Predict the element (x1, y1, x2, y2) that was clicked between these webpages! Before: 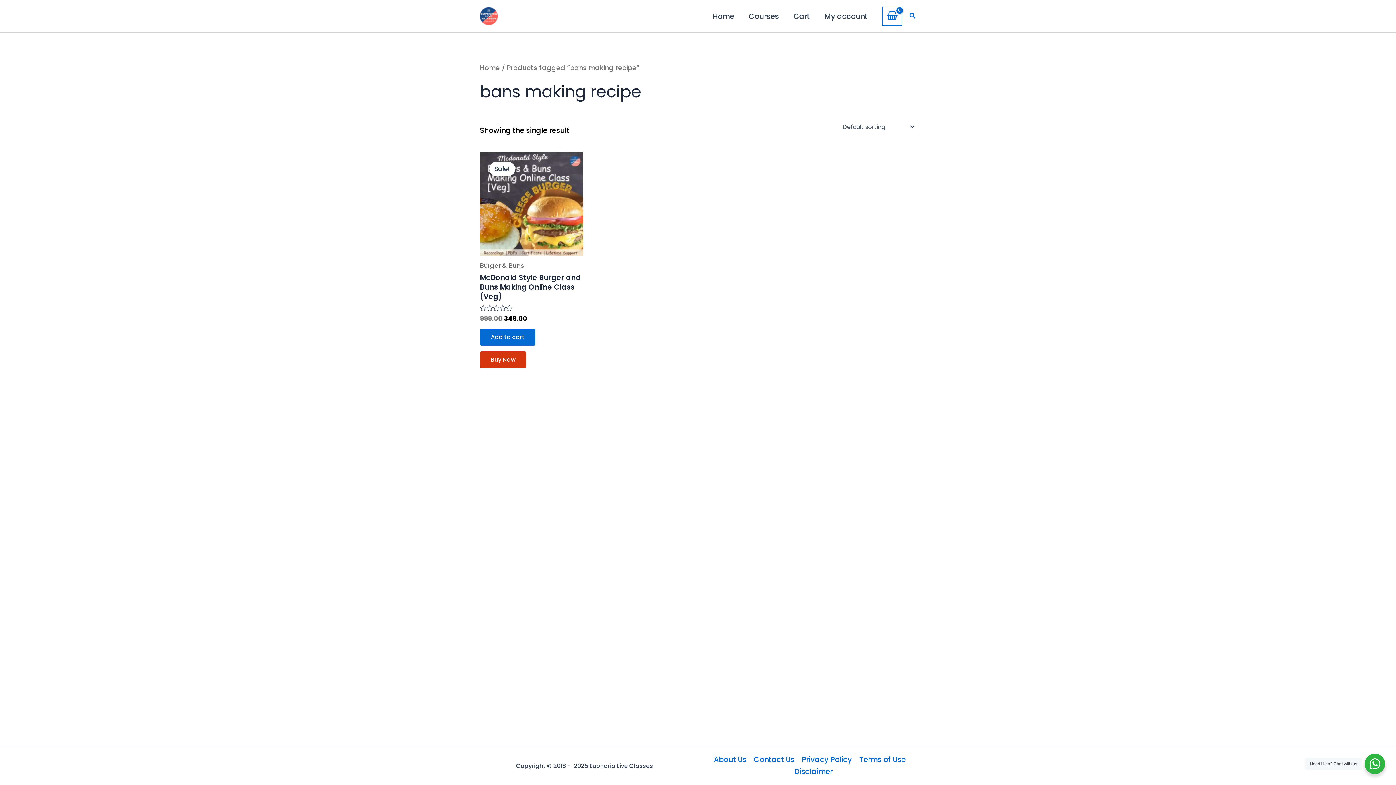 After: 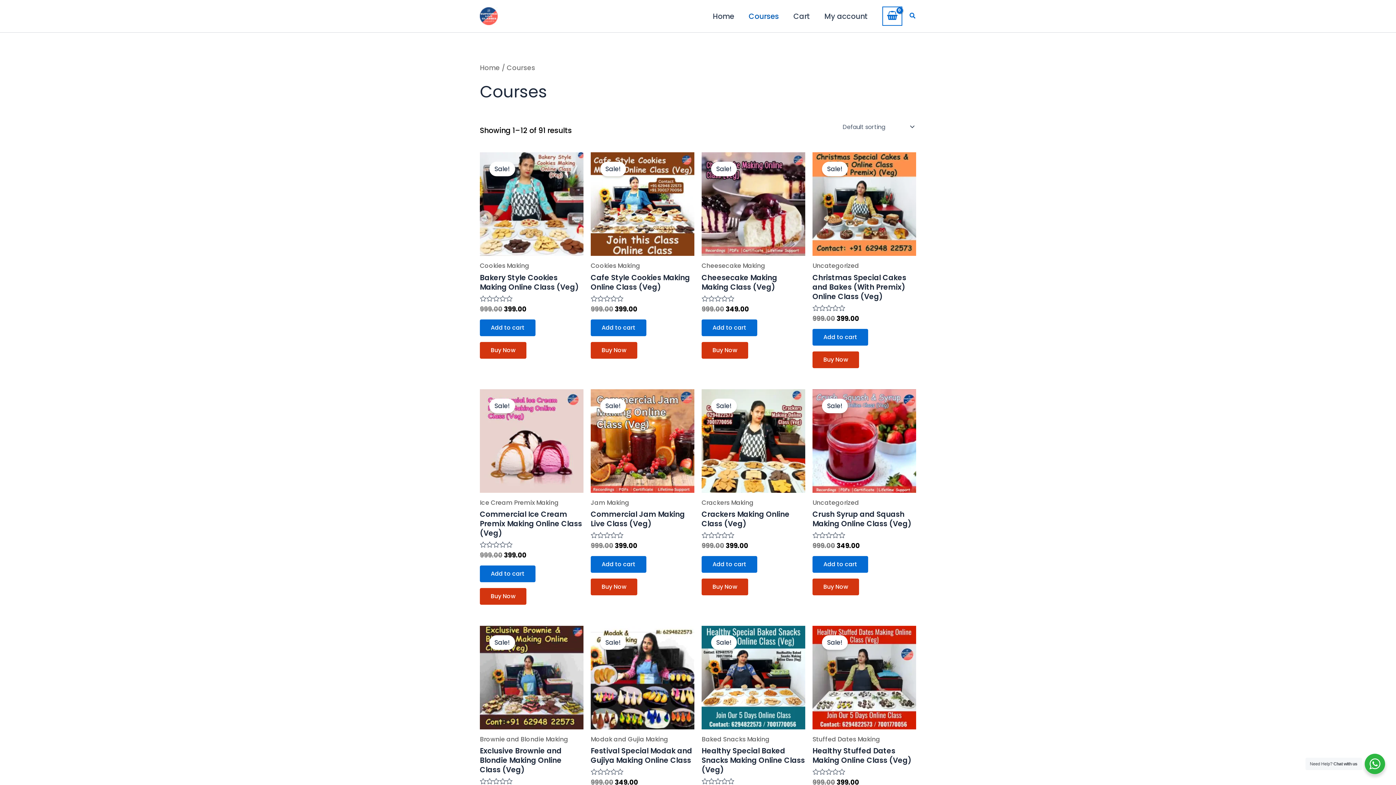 Action: label: Courses bbox: (741, 1, 786, 30)